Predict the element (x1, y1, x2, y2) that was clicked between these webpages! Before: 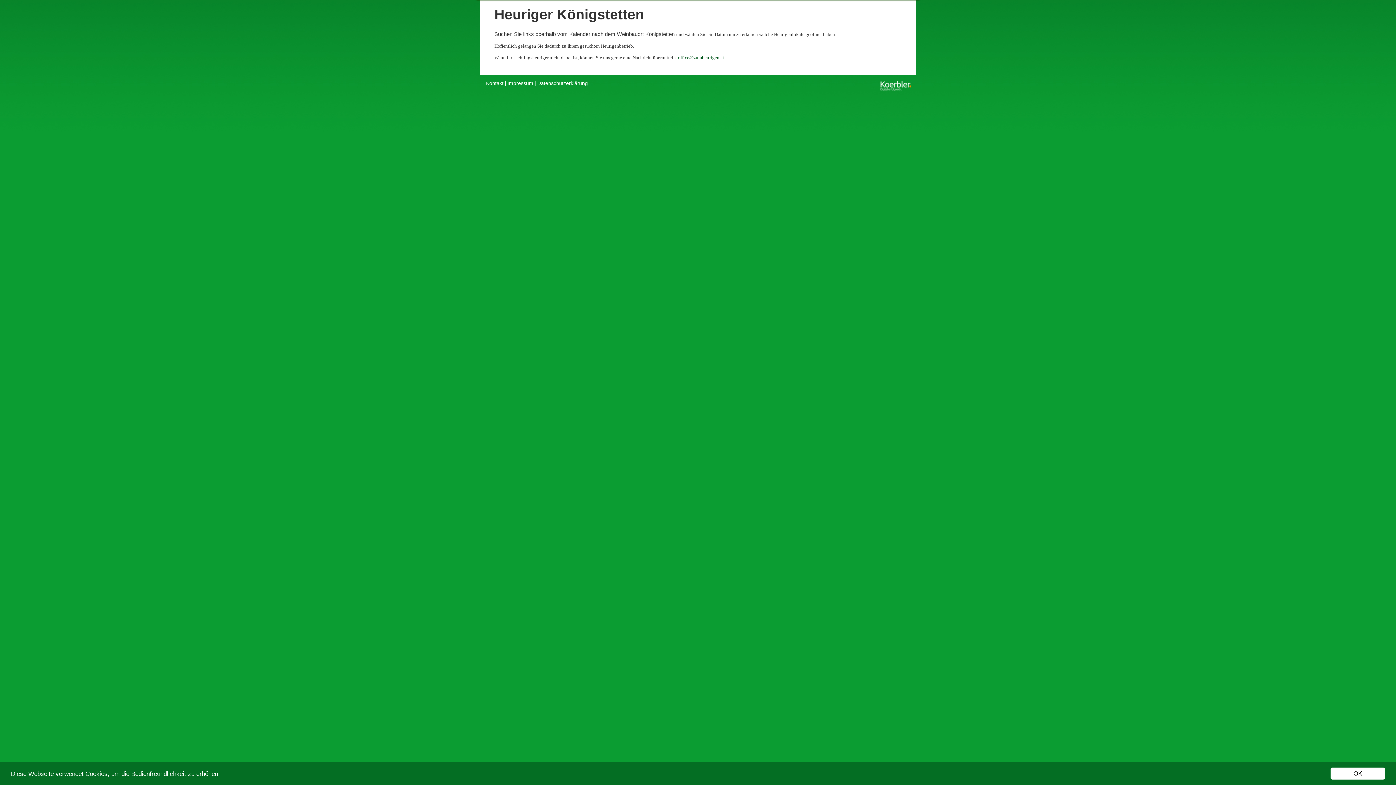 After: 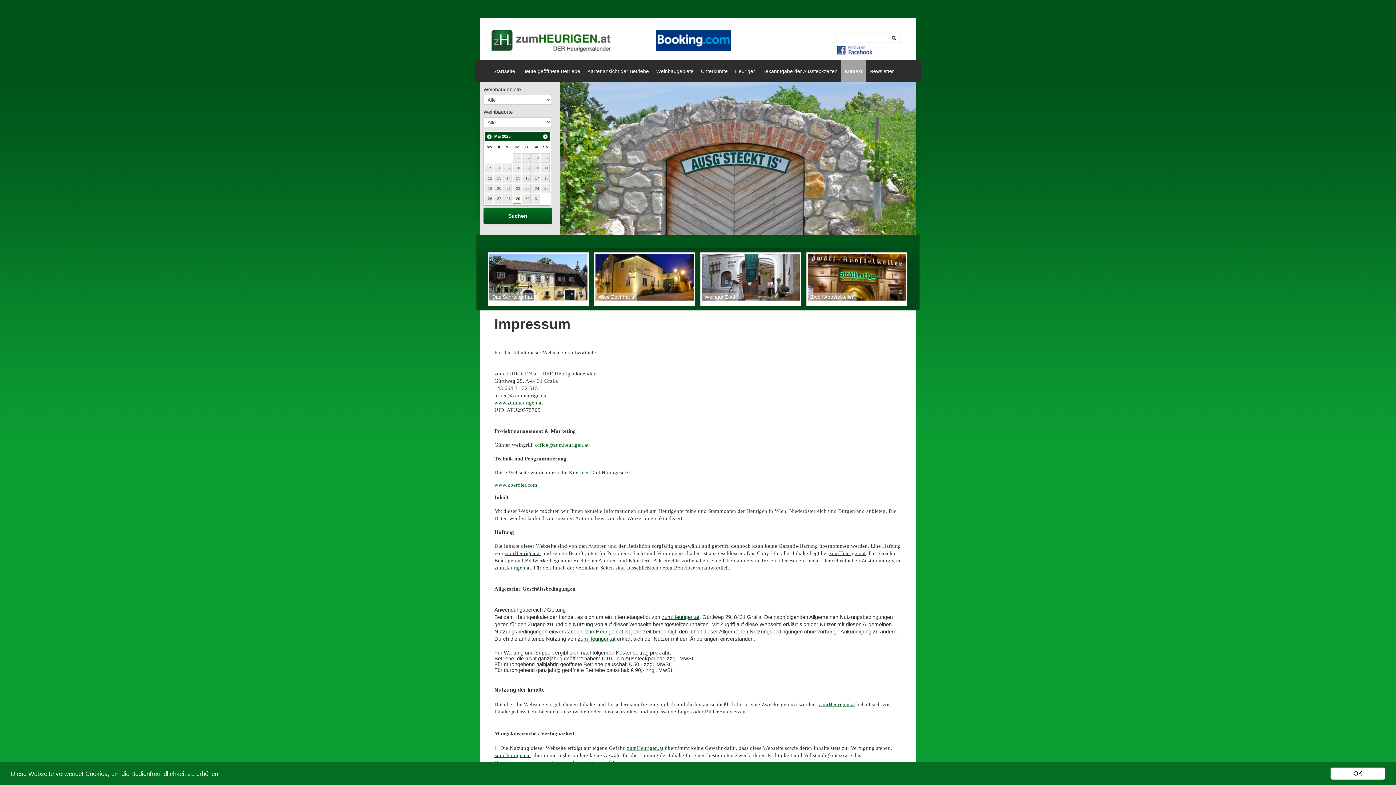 Action: bbox: (505, 80, 535, 85) label: Impressum